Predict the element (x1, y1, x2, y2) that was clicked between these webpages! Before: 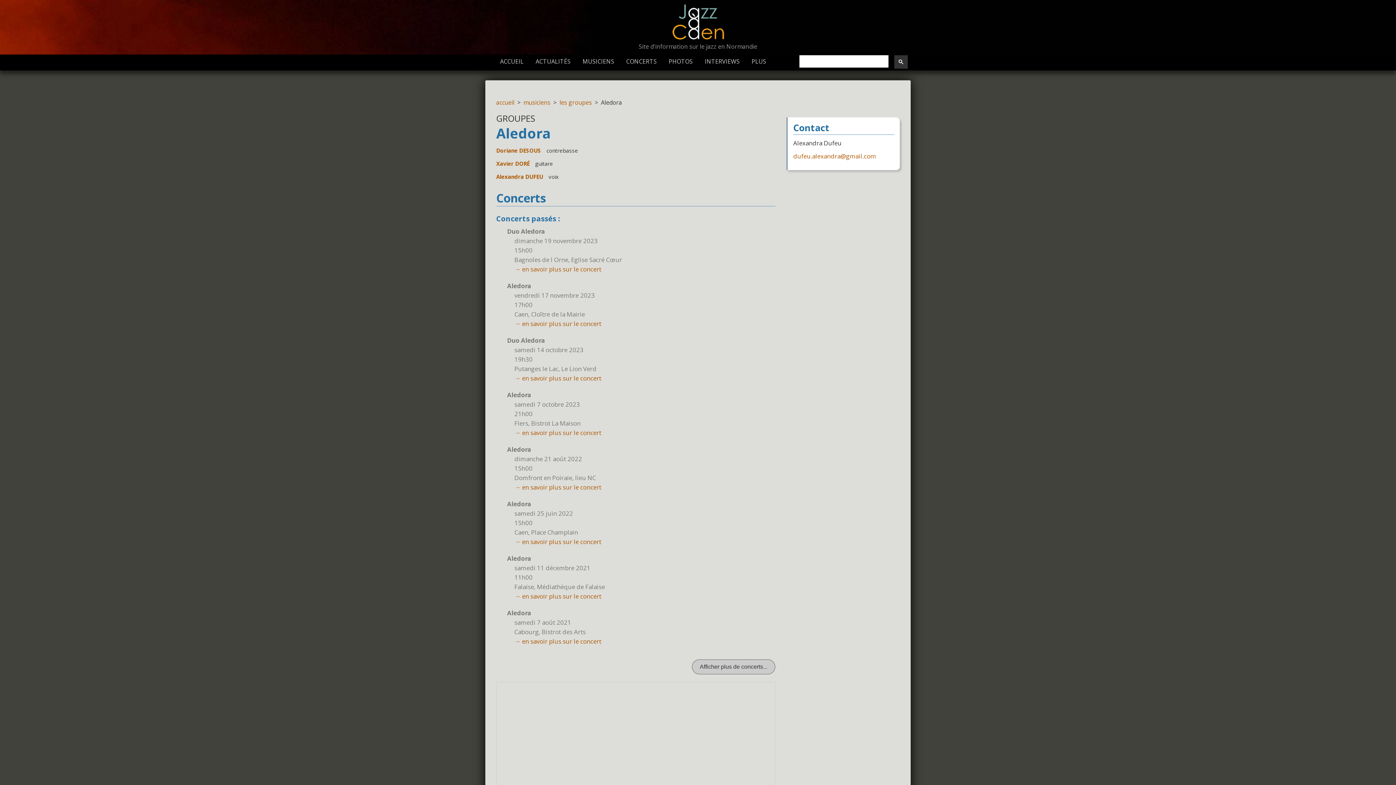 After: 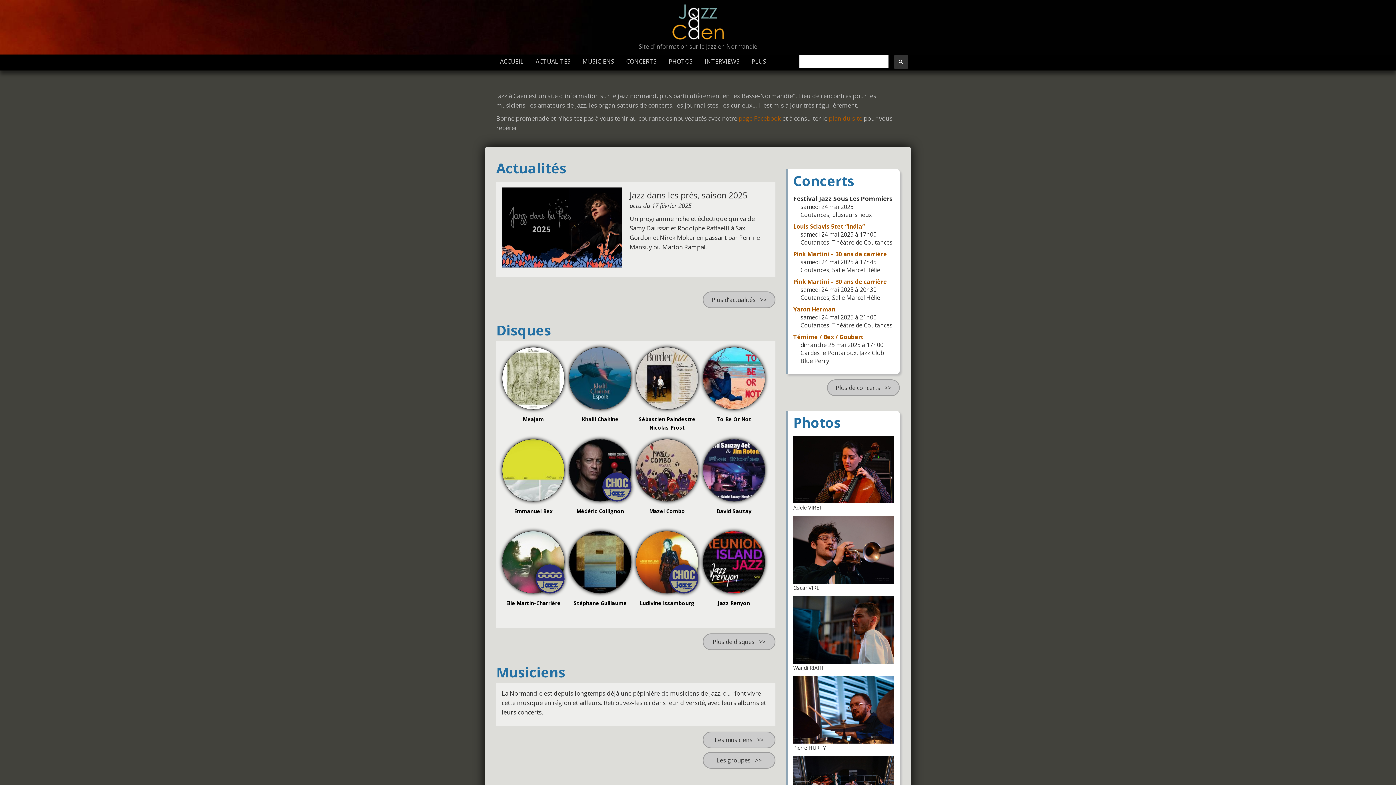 Action: bbox: (671, 17, 724, 25)